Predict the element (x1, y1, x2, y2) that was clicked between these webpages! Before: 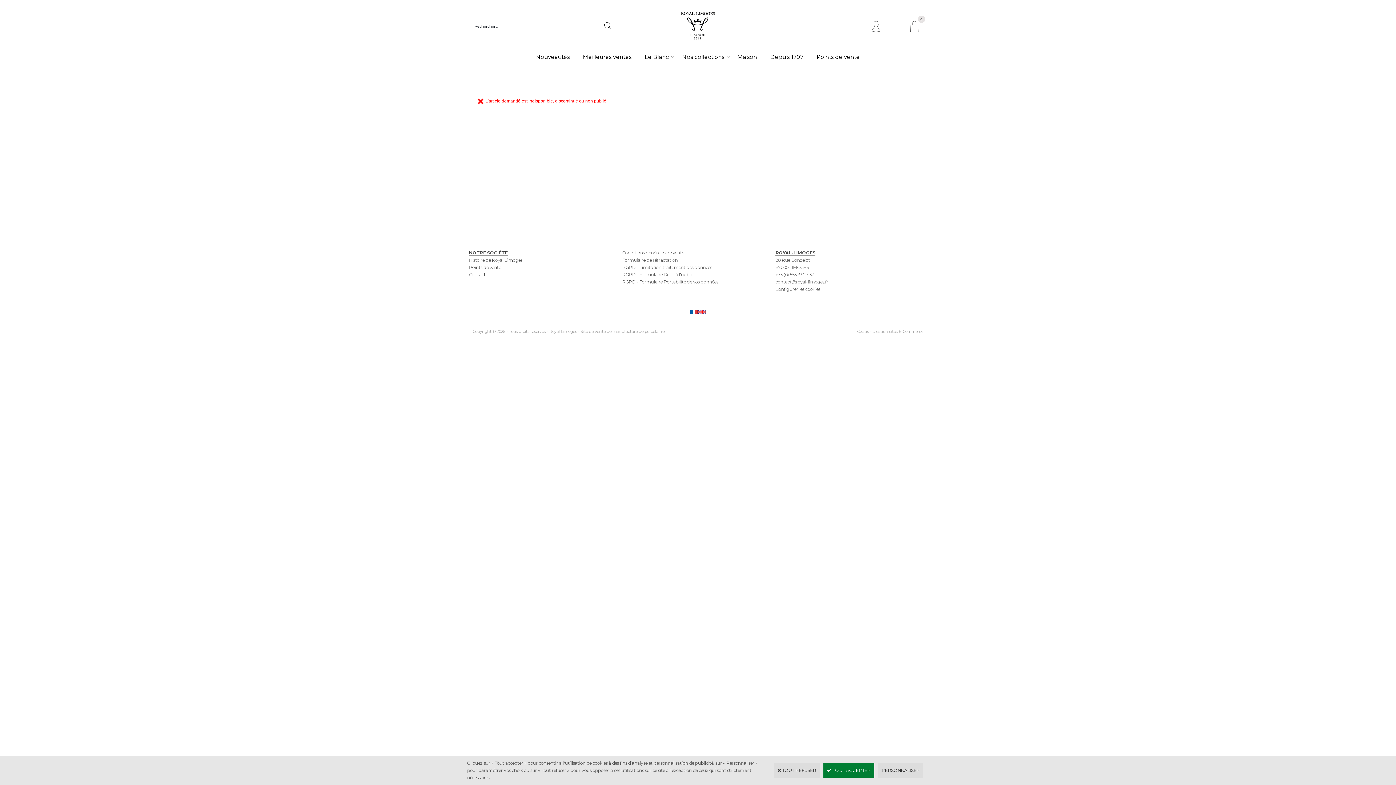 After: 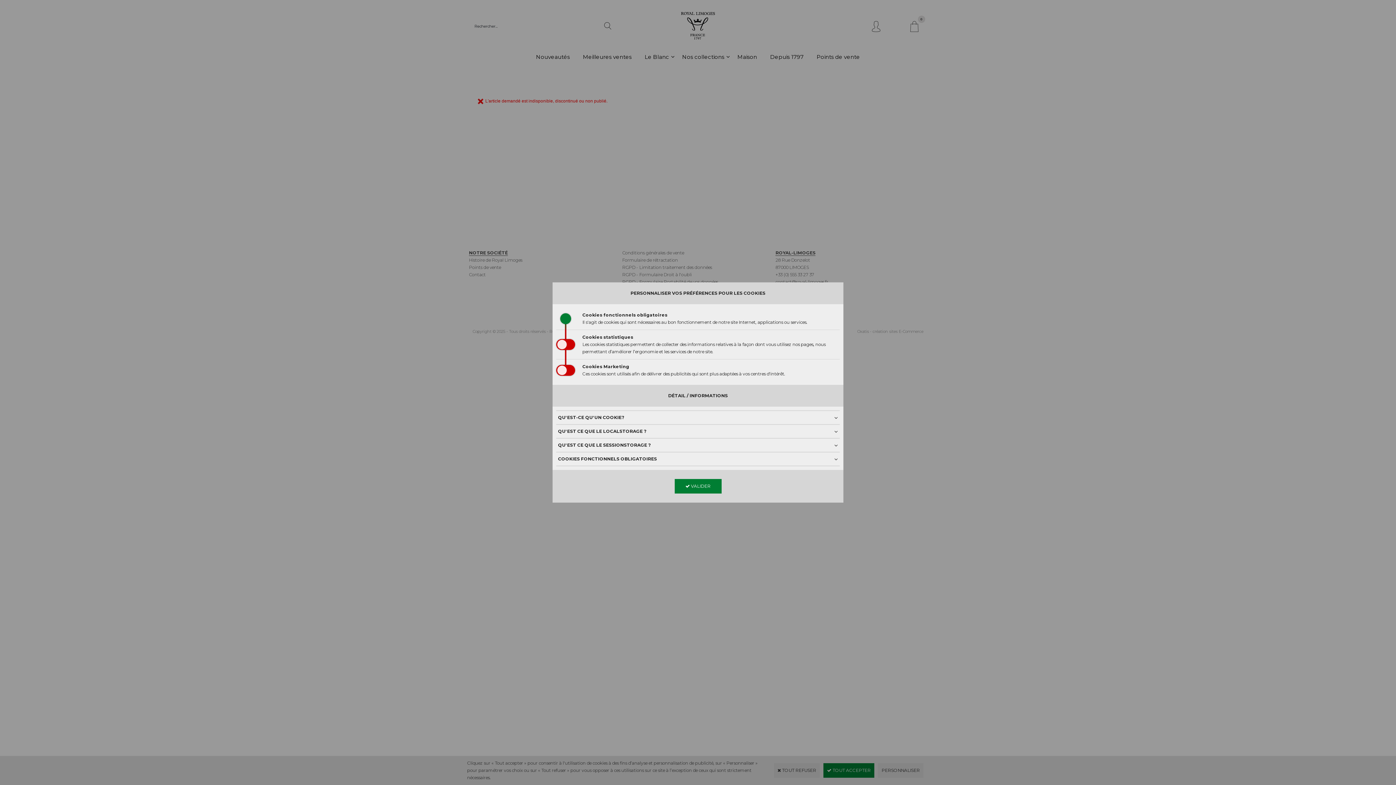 Action: label: Configurer les cookies bbox: (775, 286, 820, 292)